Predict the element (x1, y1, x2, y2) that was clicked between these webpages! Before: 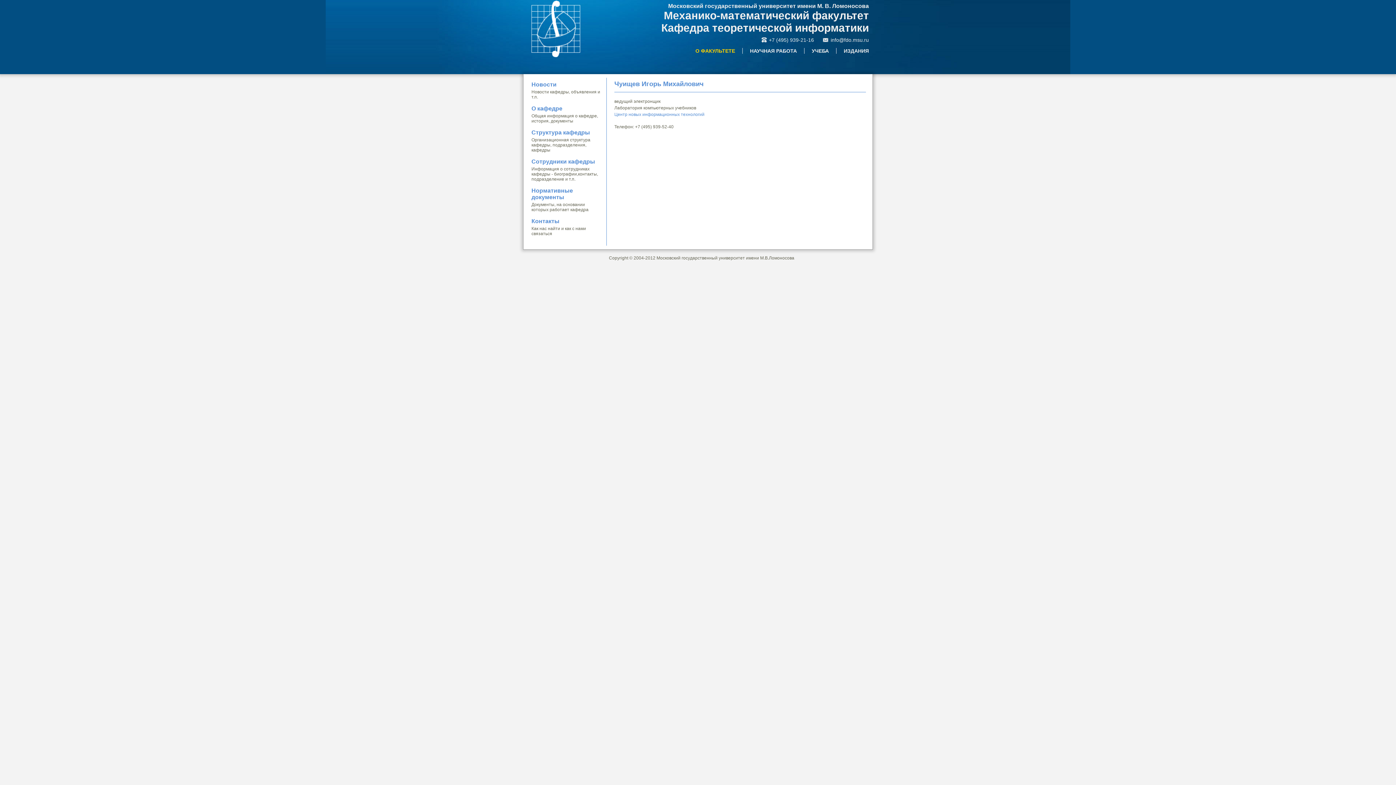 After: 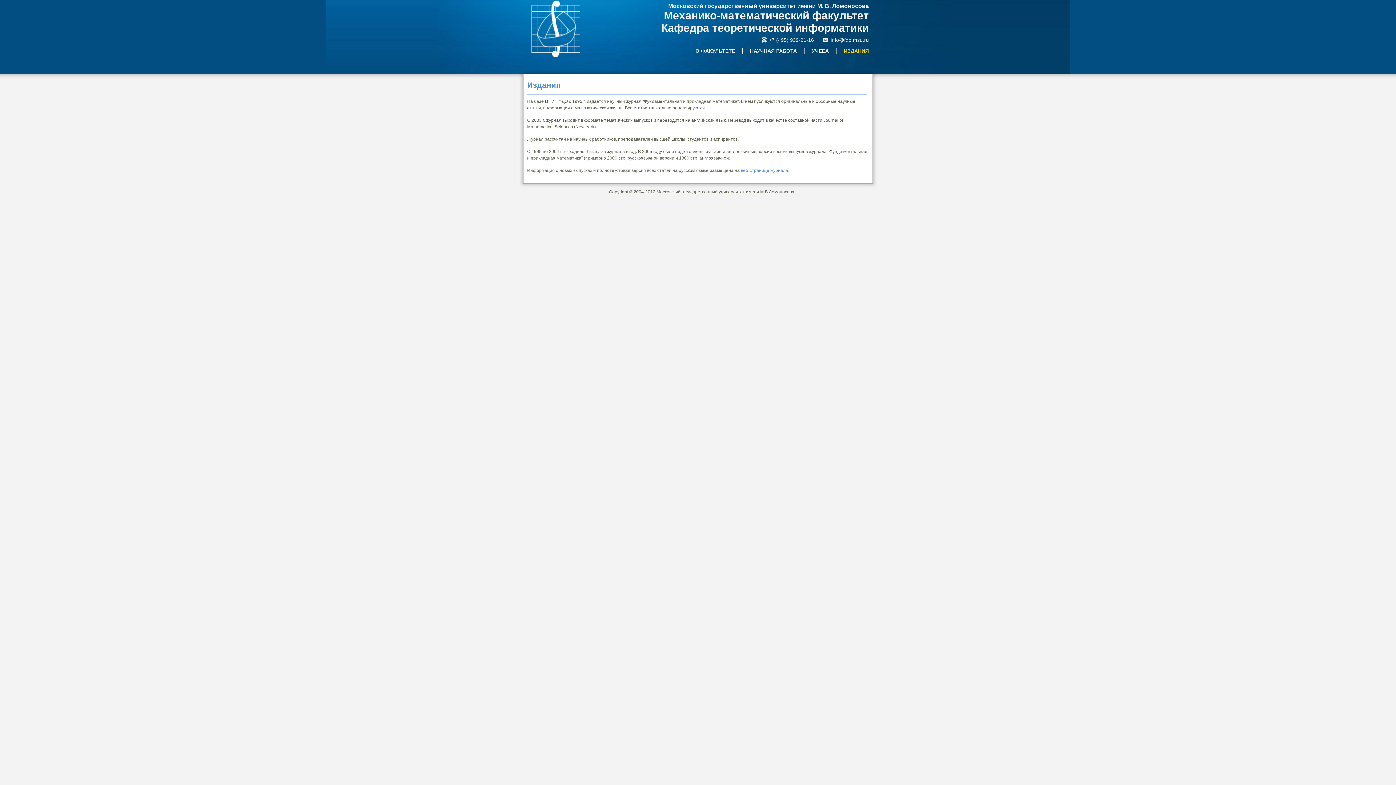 Action: bbox: (844, 48, 869, 54) label: ИЗДАНИЯ